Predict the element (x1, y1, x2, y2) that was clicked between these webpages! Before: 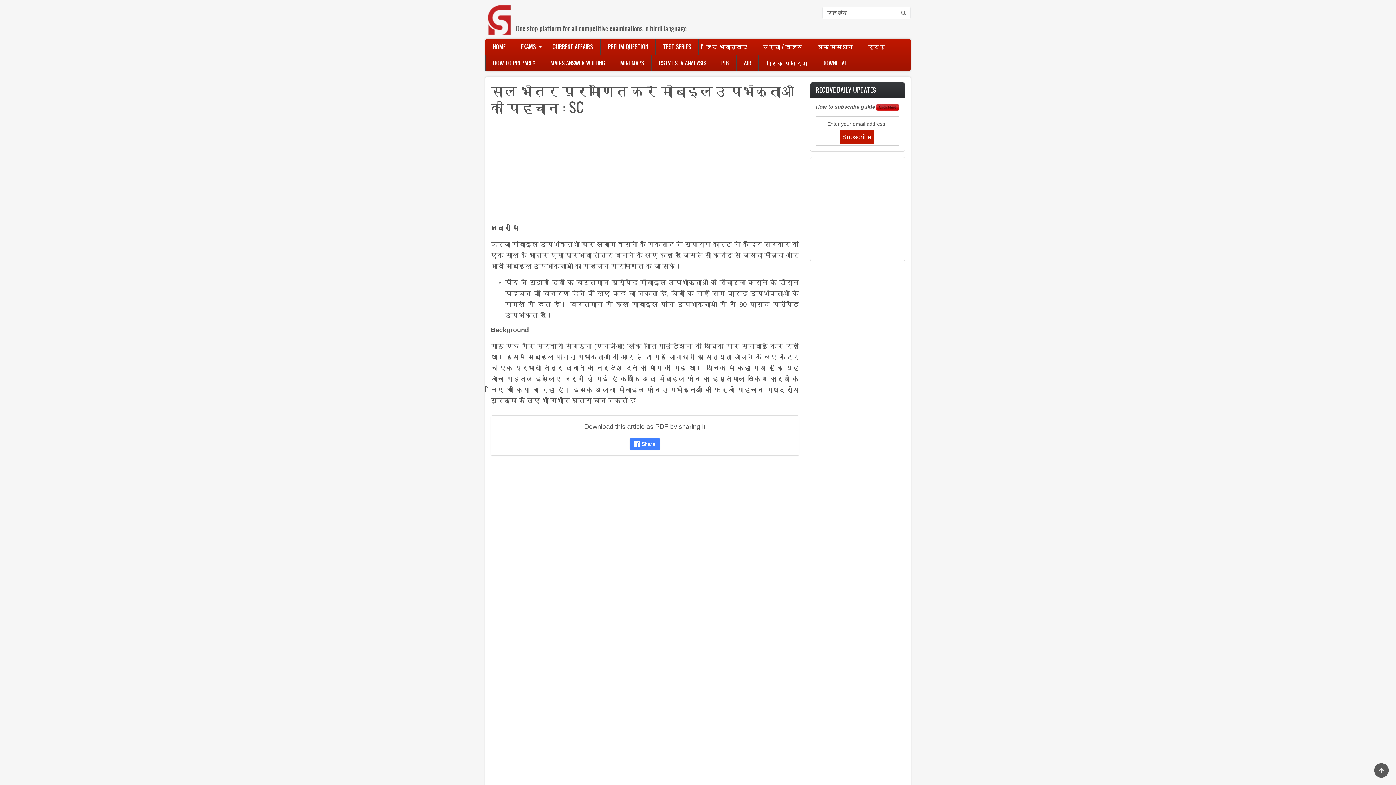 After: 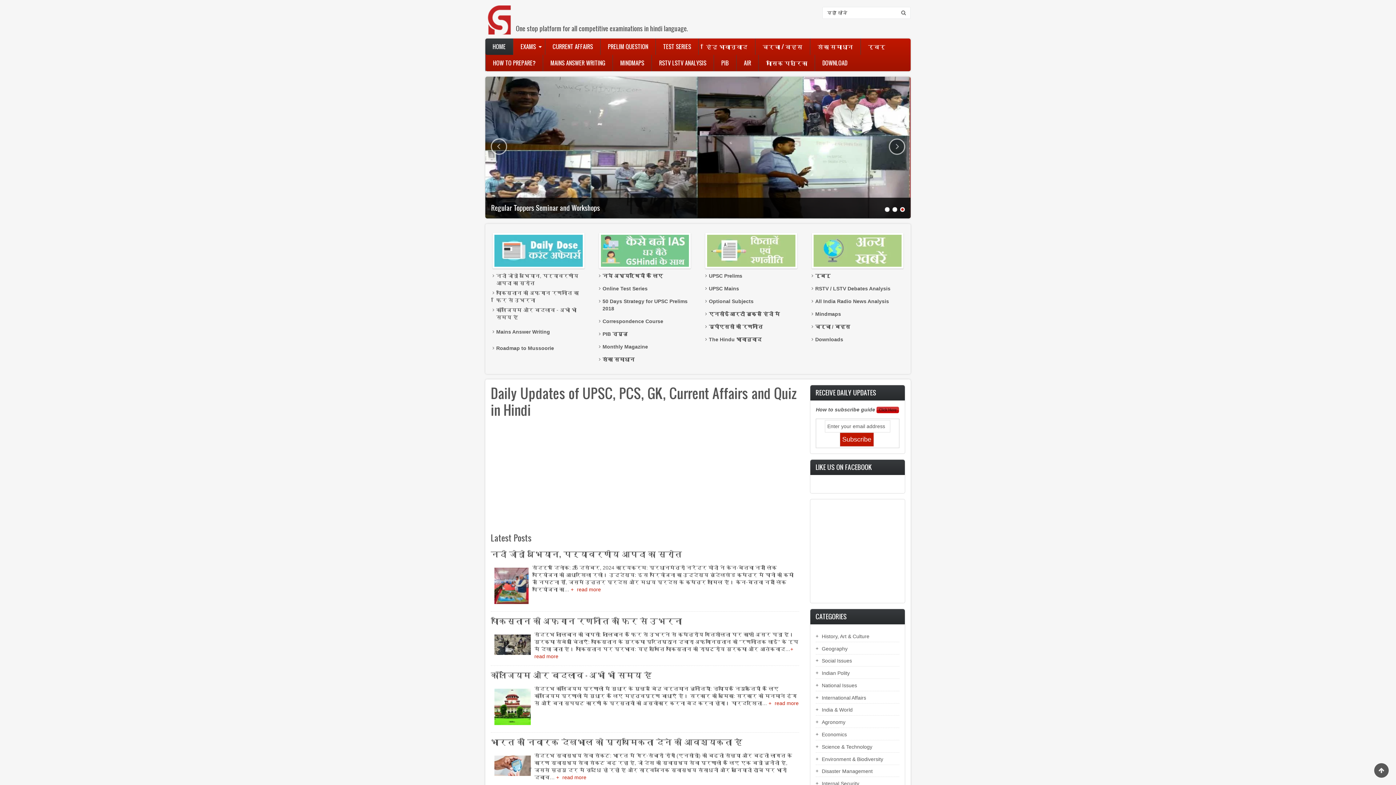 Action: bbox: (485, 38, 513, 54) label: HOME